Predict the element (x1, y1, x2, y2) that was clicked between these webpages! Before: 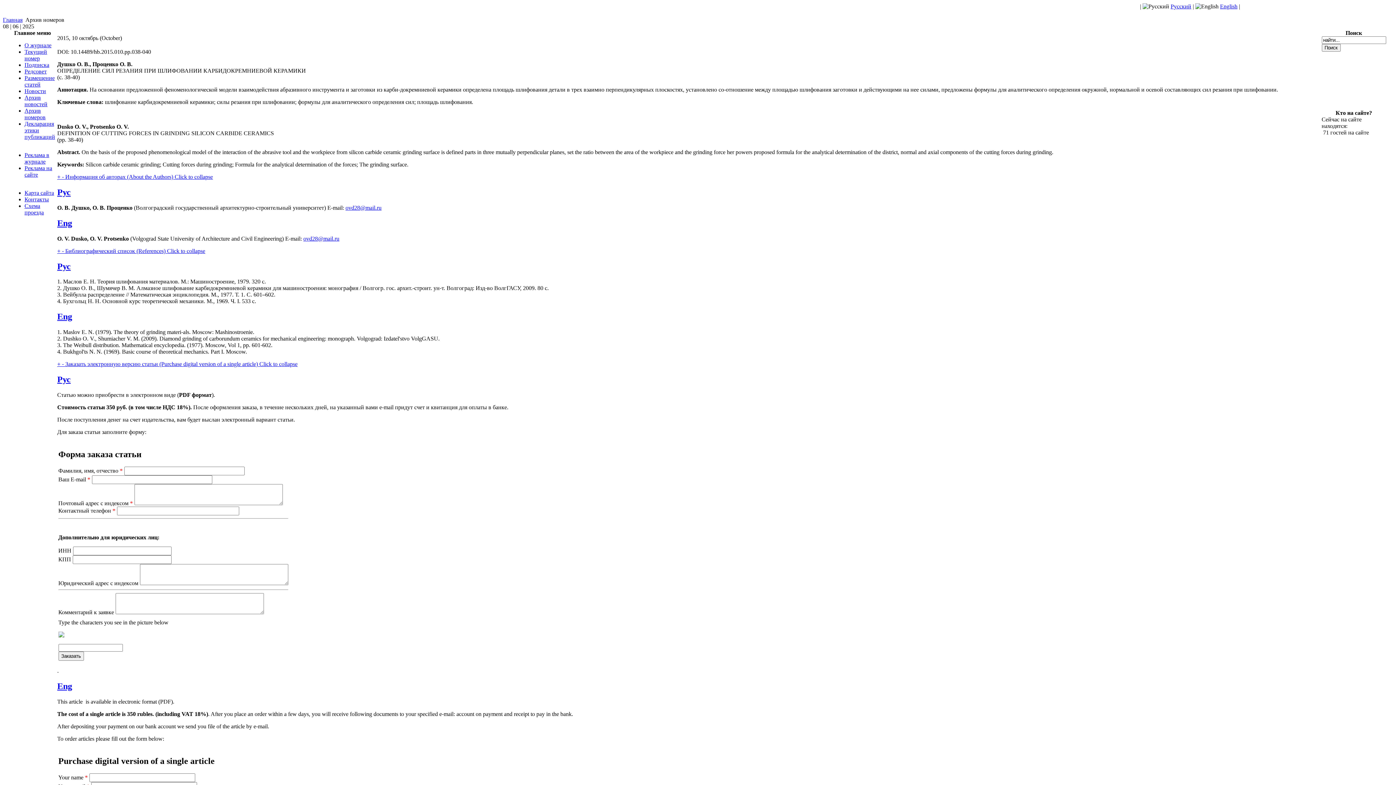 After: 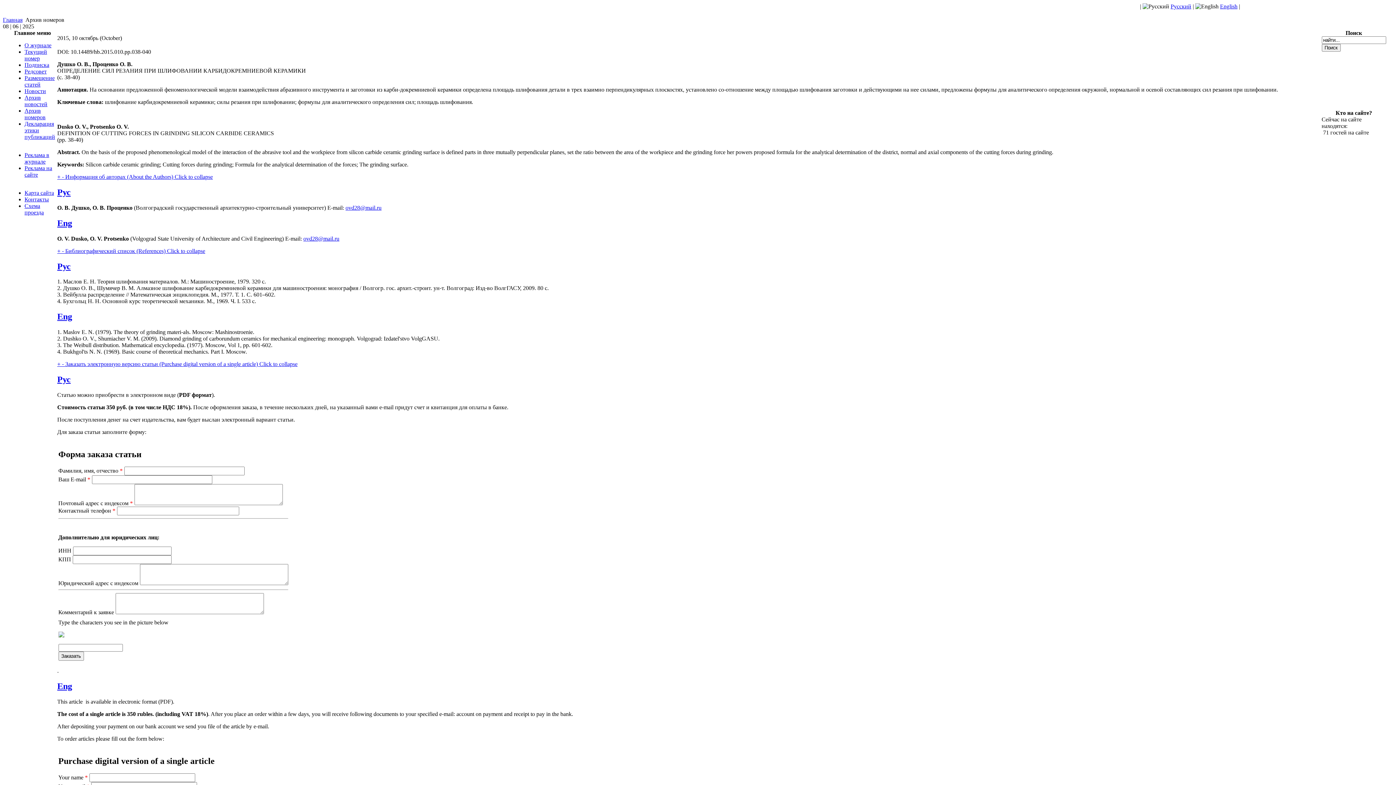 Action: bbox: (57, 218, 72, 227) label: Eng